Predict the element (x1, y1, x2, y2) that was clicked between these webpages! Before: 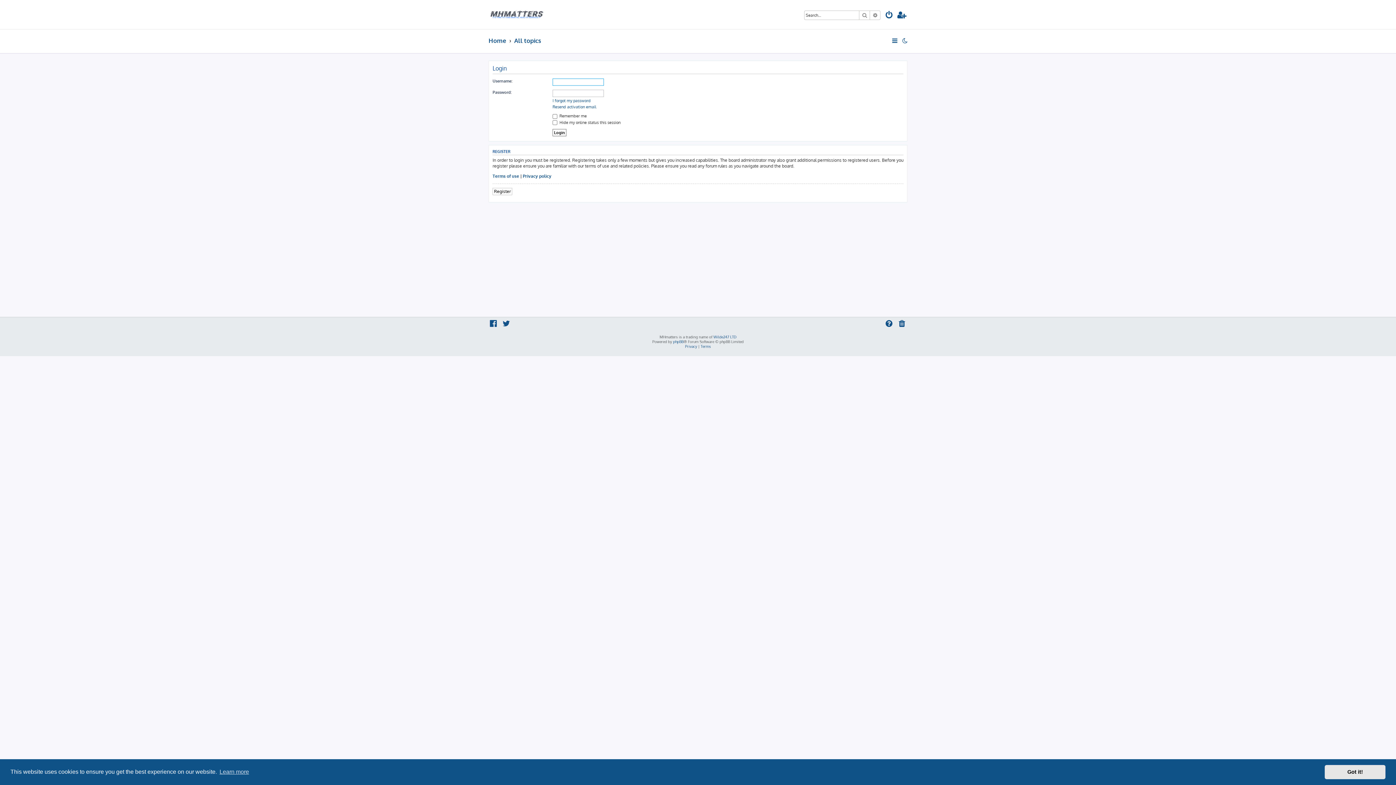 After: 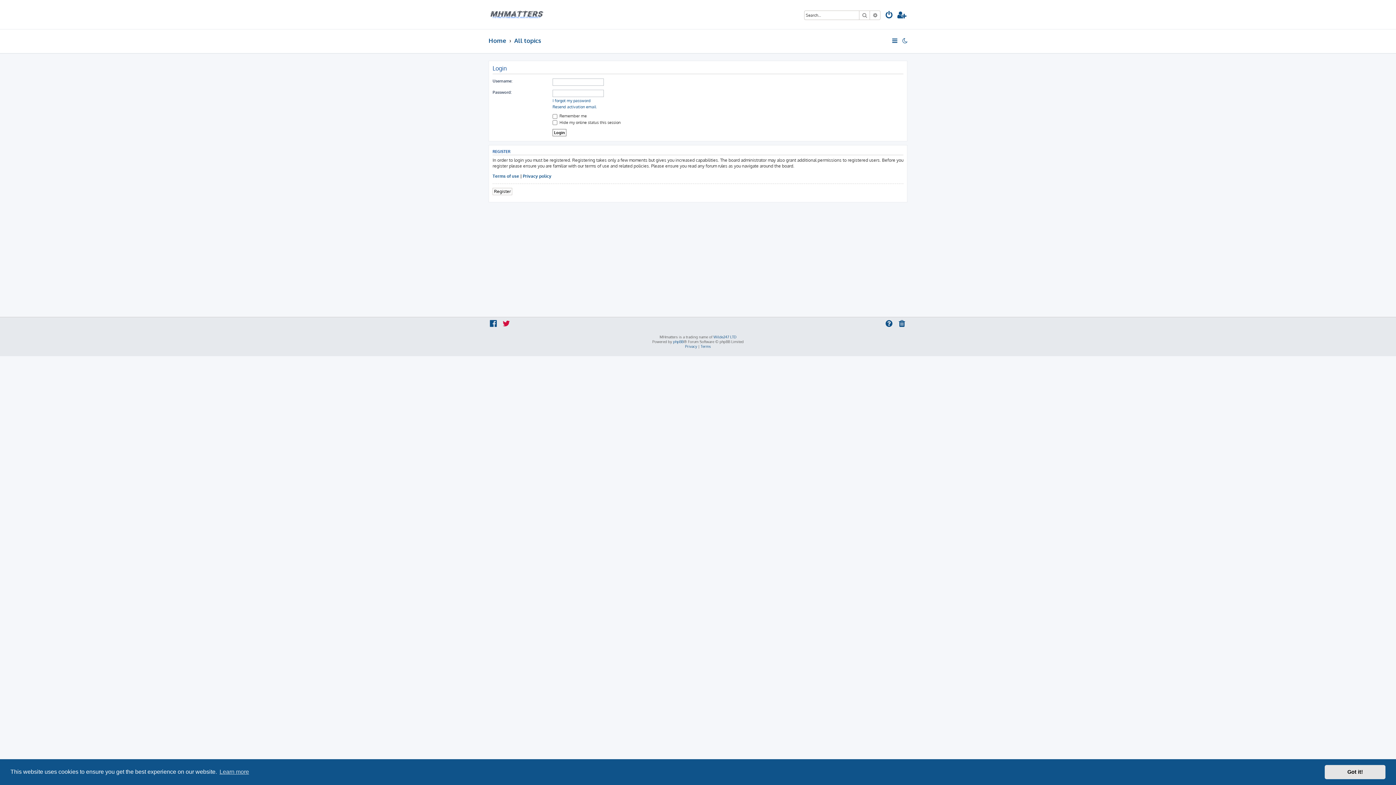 Action: bbox: (501, 319, 511, 329)